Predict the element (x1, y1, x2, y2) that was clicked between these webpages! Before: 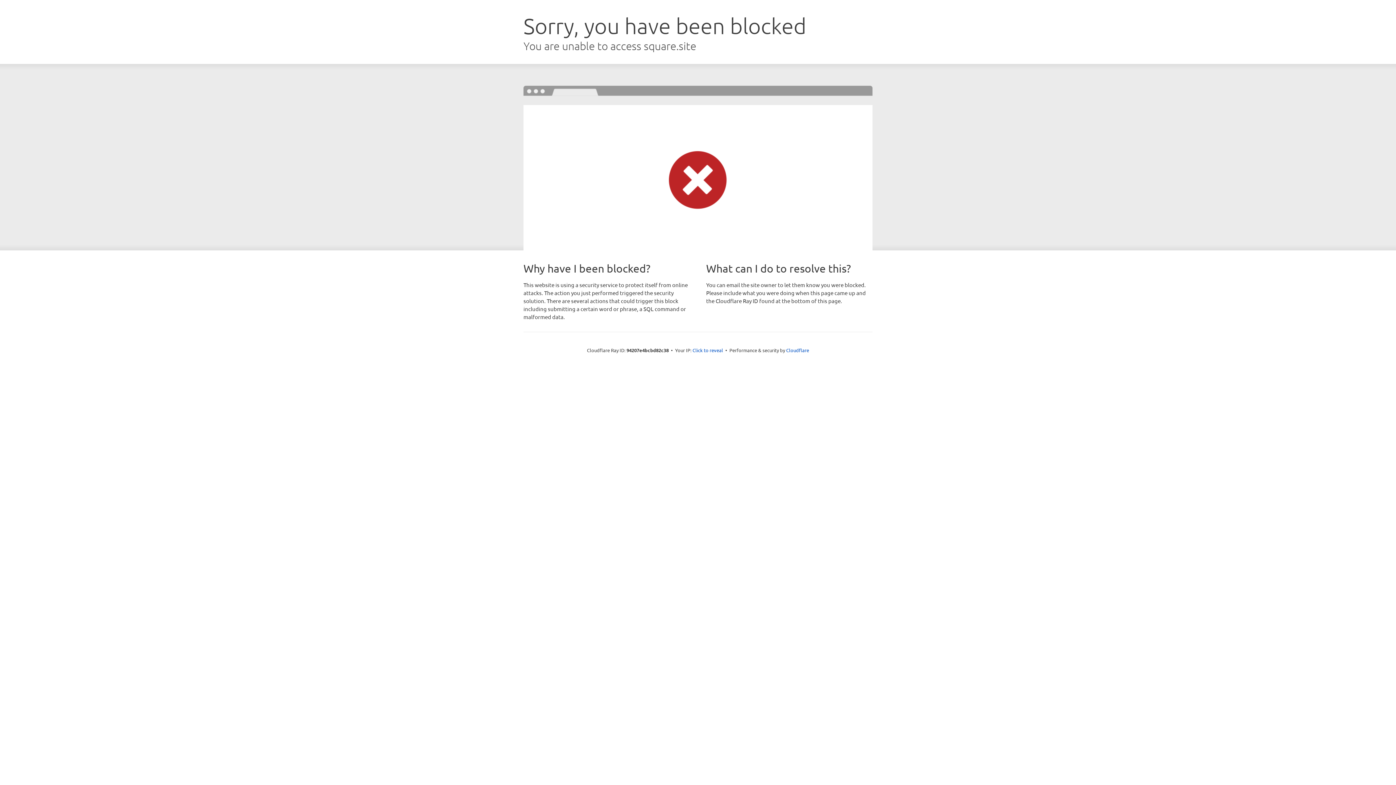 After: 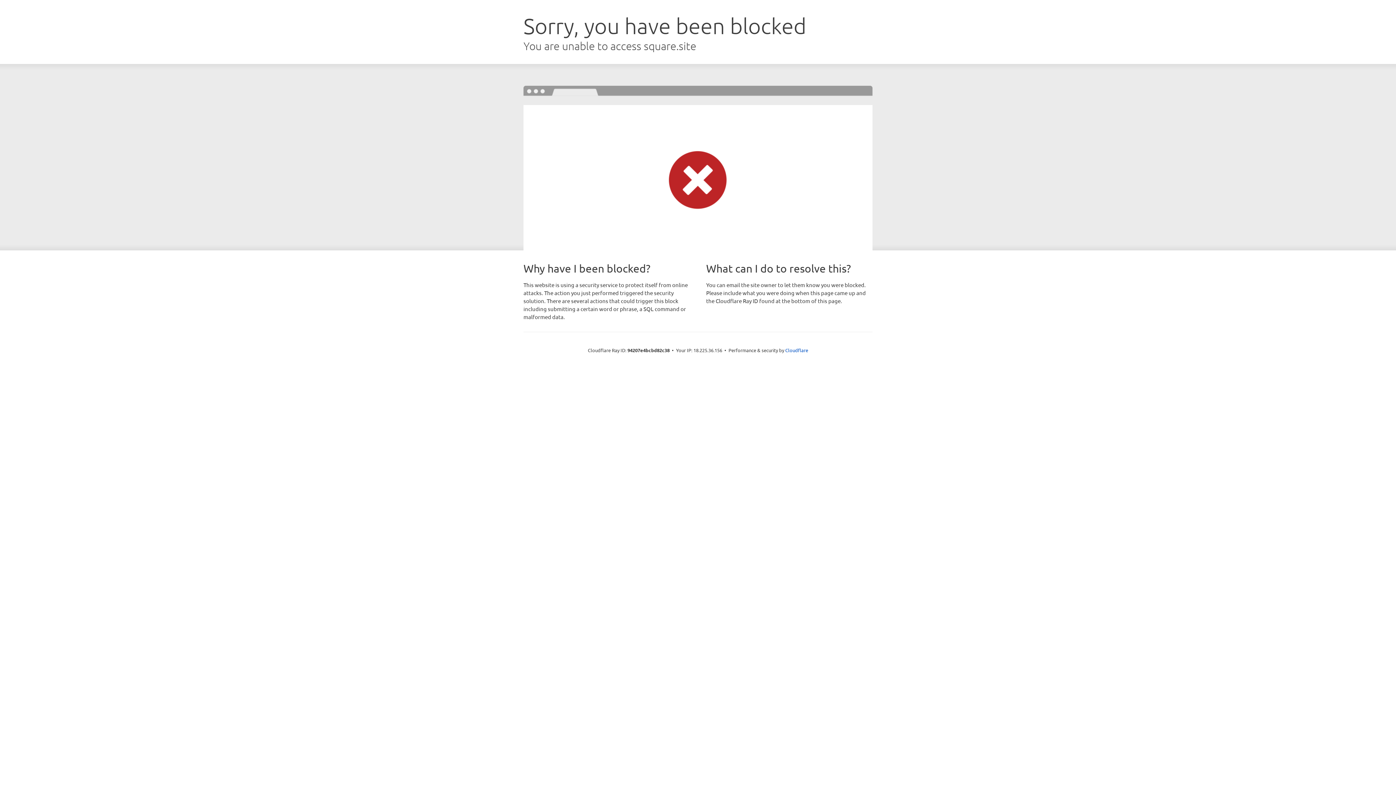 Action: label: Click to reveal bbox: (692, 346, 723, 353)